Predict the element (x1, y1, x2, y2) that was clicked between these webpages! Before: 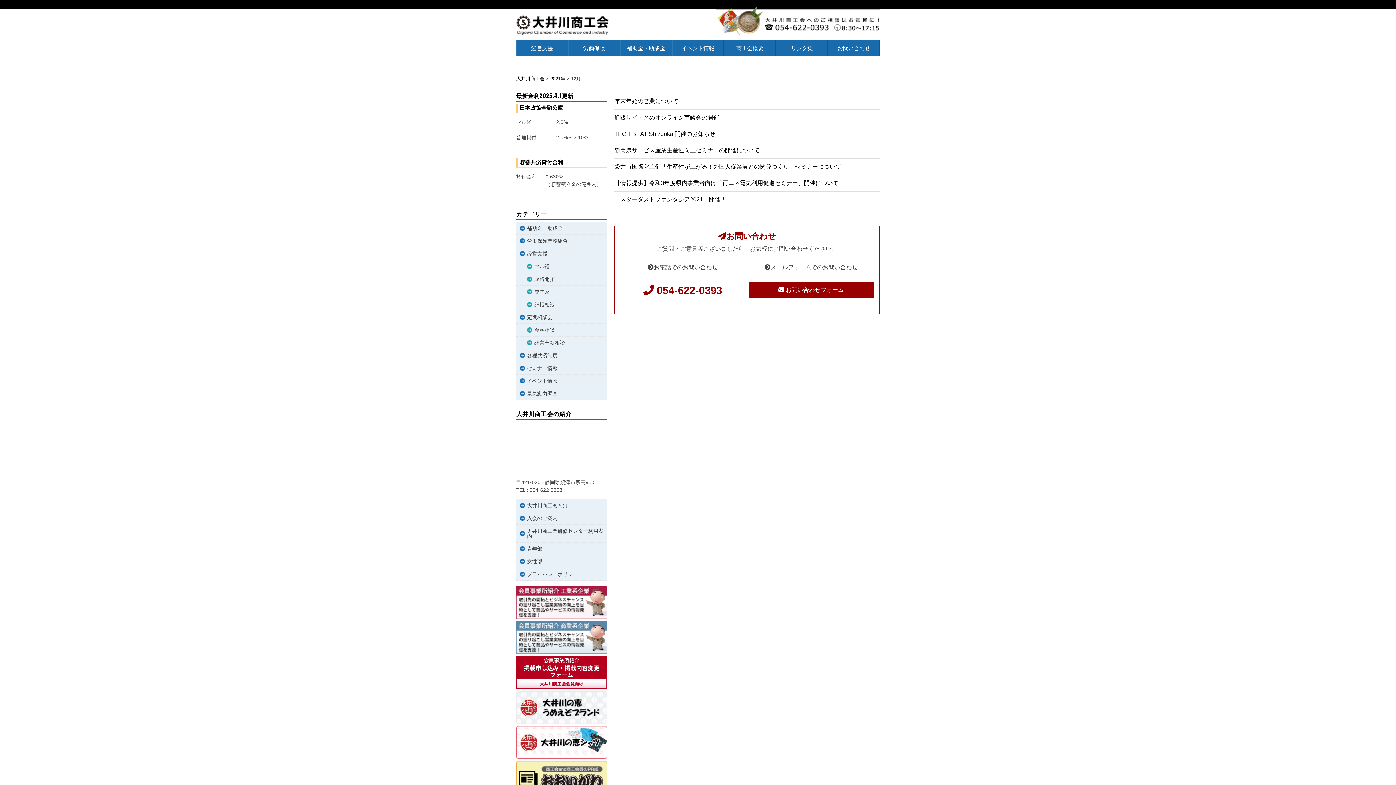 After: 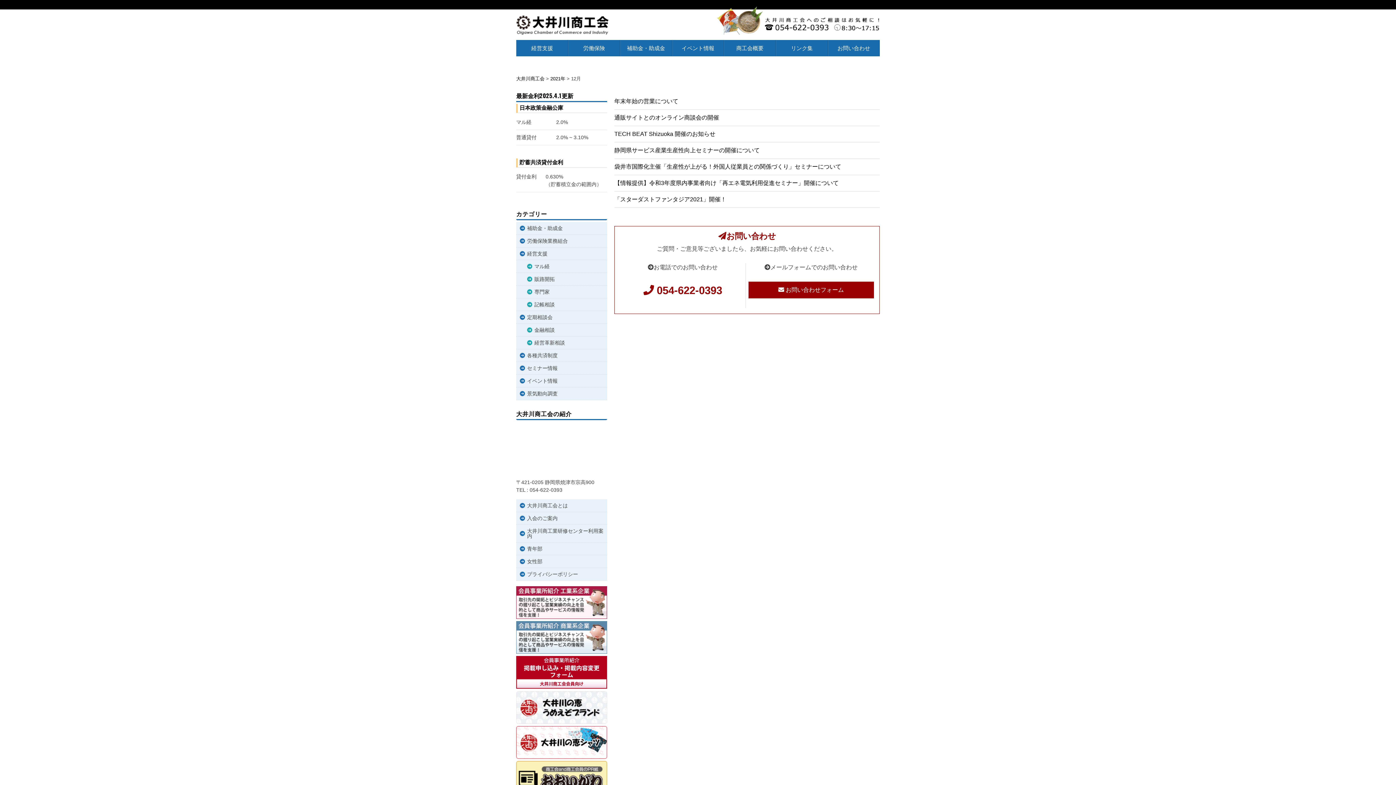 Action: bbox: (516, 656, 607, 689)